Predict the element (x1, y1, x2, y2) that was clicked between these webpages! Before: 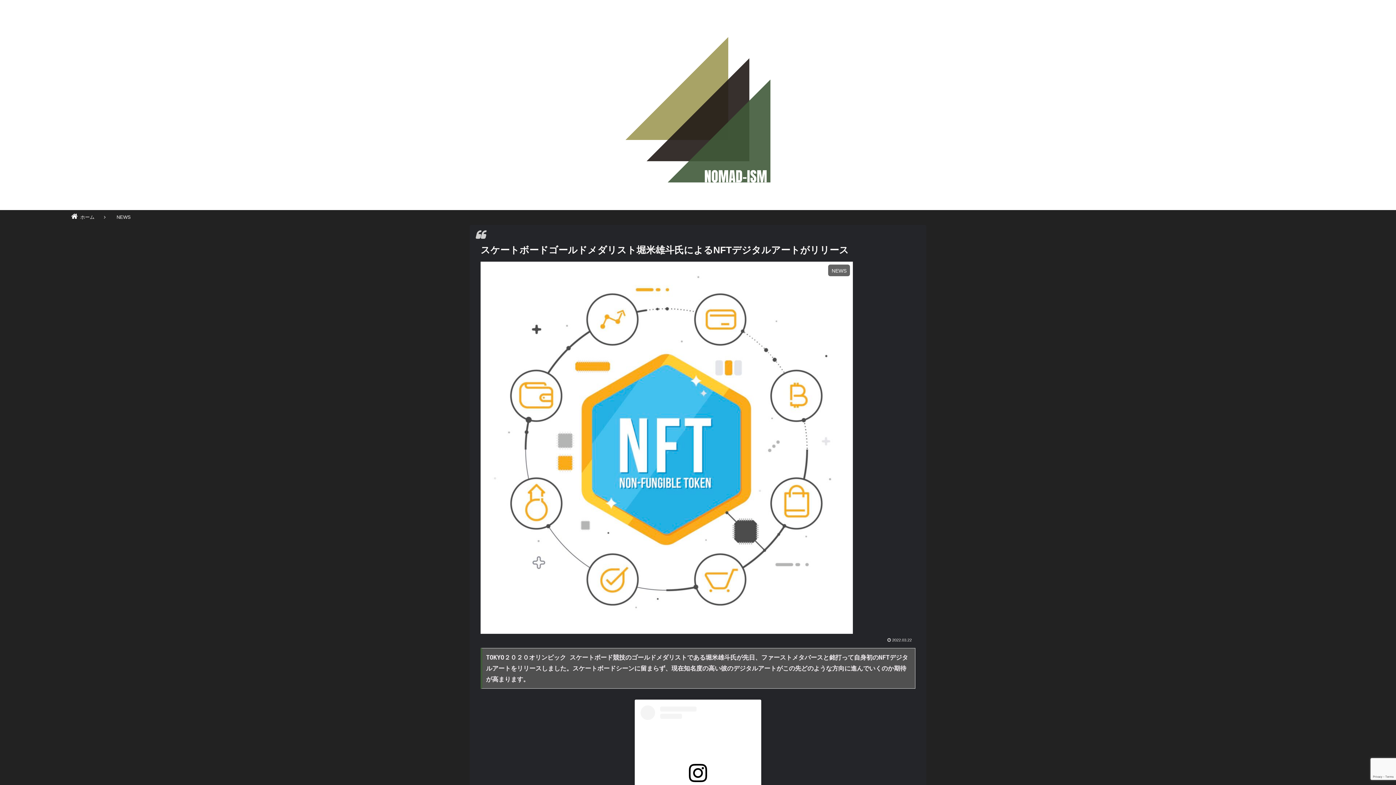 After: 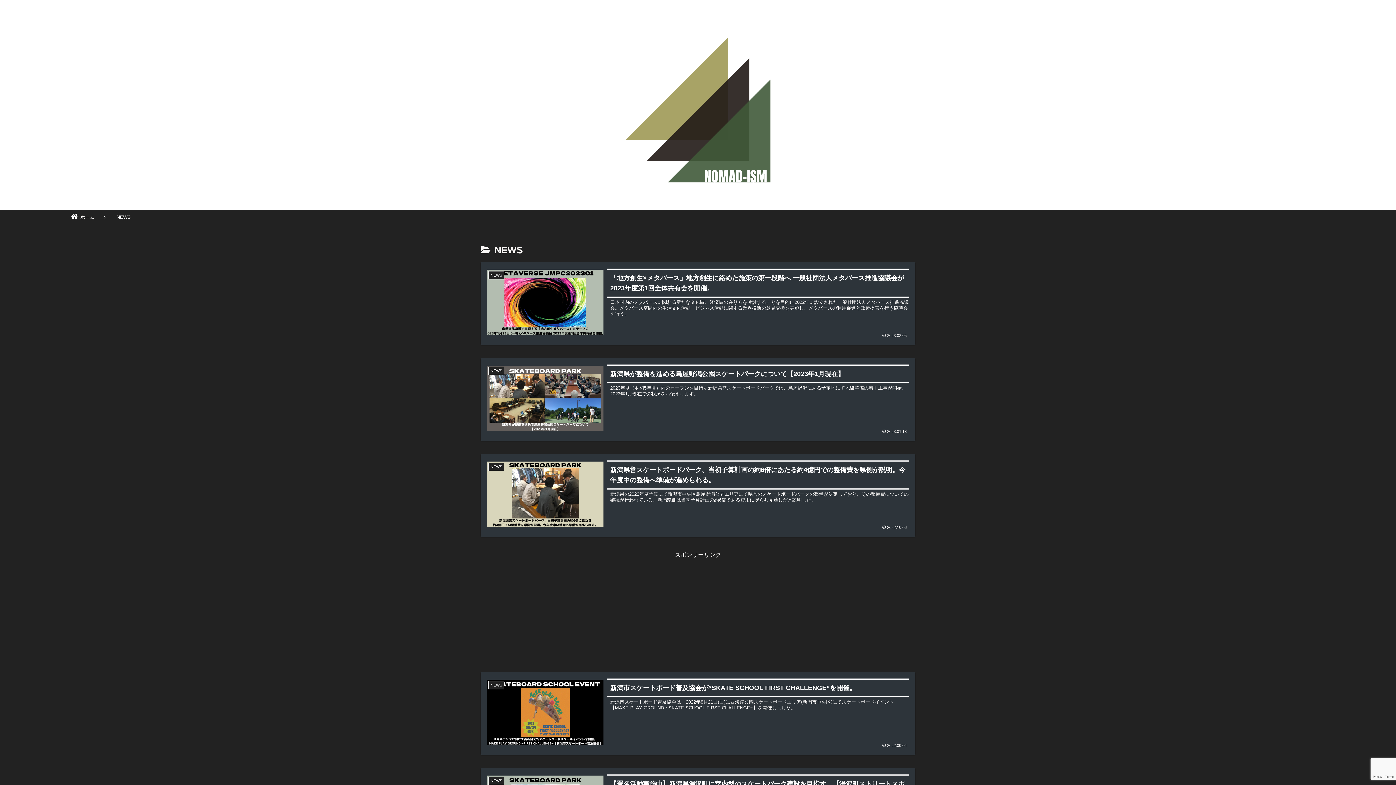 Action: bbox: (115, 214, 136, 219) label: NEWS